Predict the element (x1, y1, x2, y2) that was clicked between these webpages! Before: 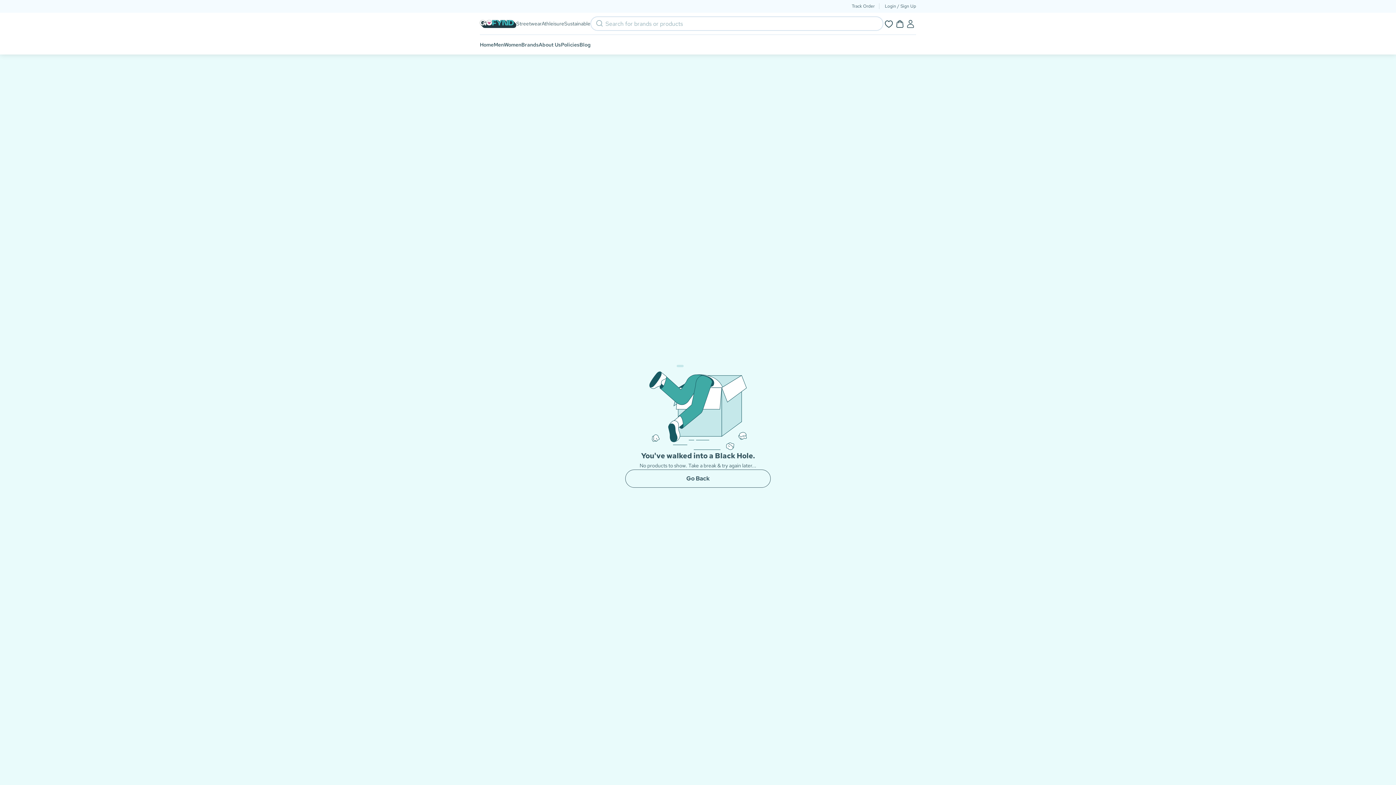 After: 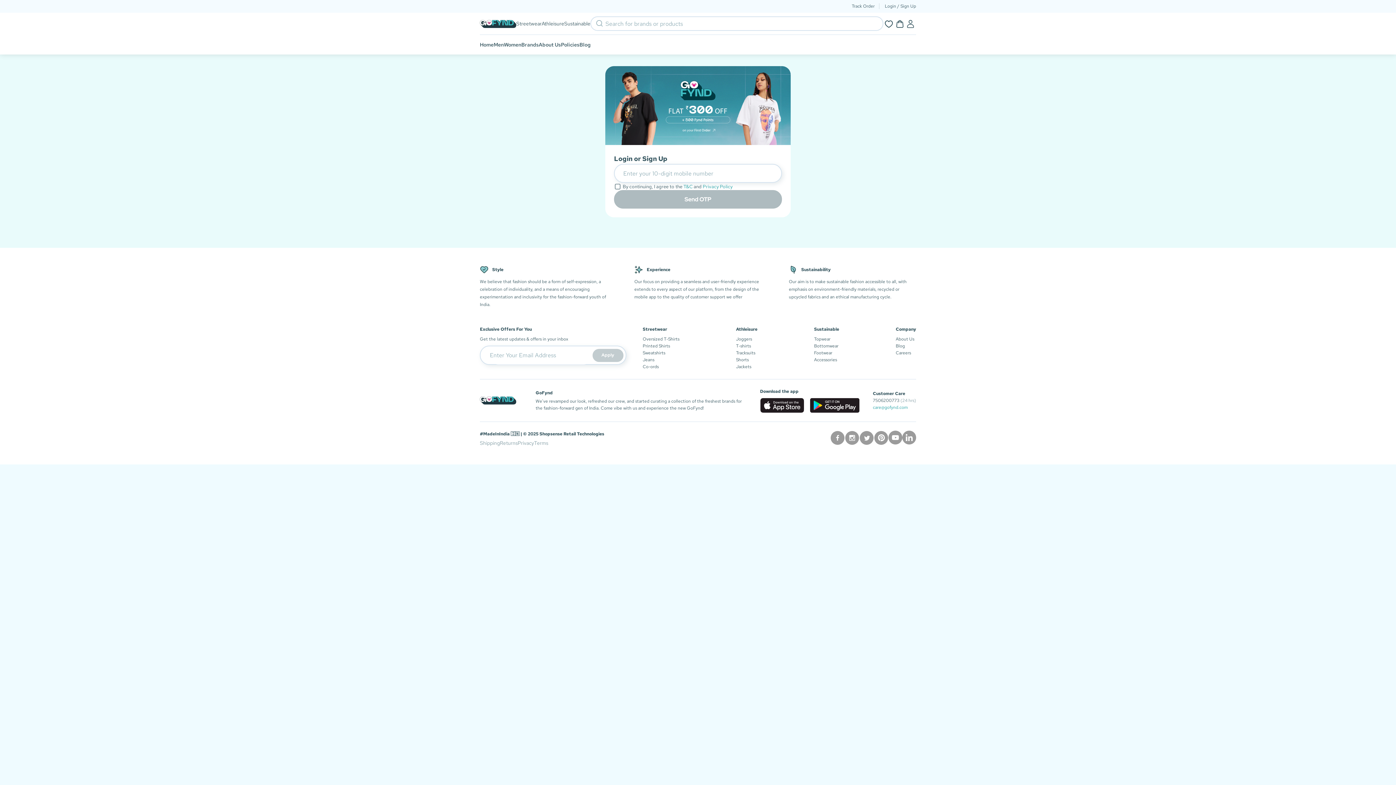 Action: bbox: (852, 3, 874, 9) label: Track Order